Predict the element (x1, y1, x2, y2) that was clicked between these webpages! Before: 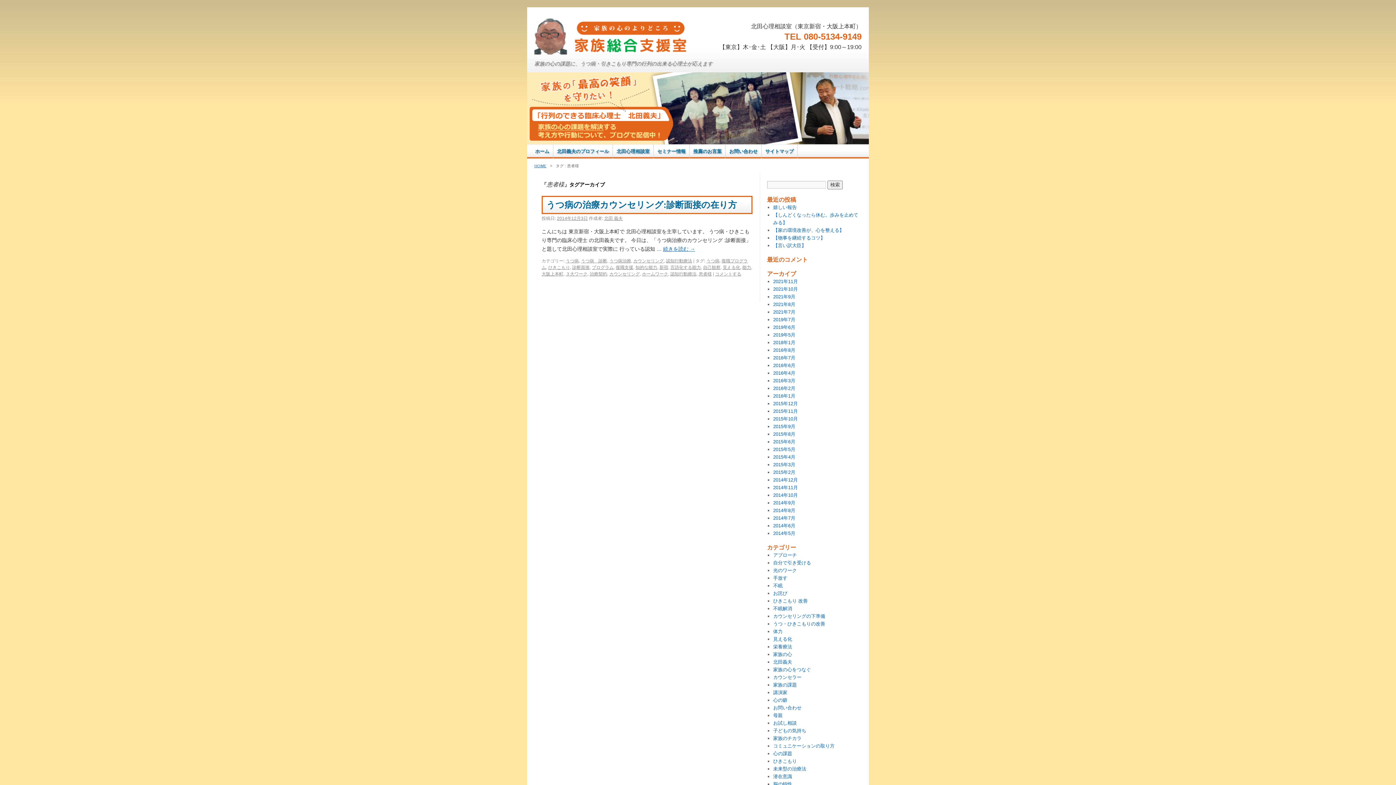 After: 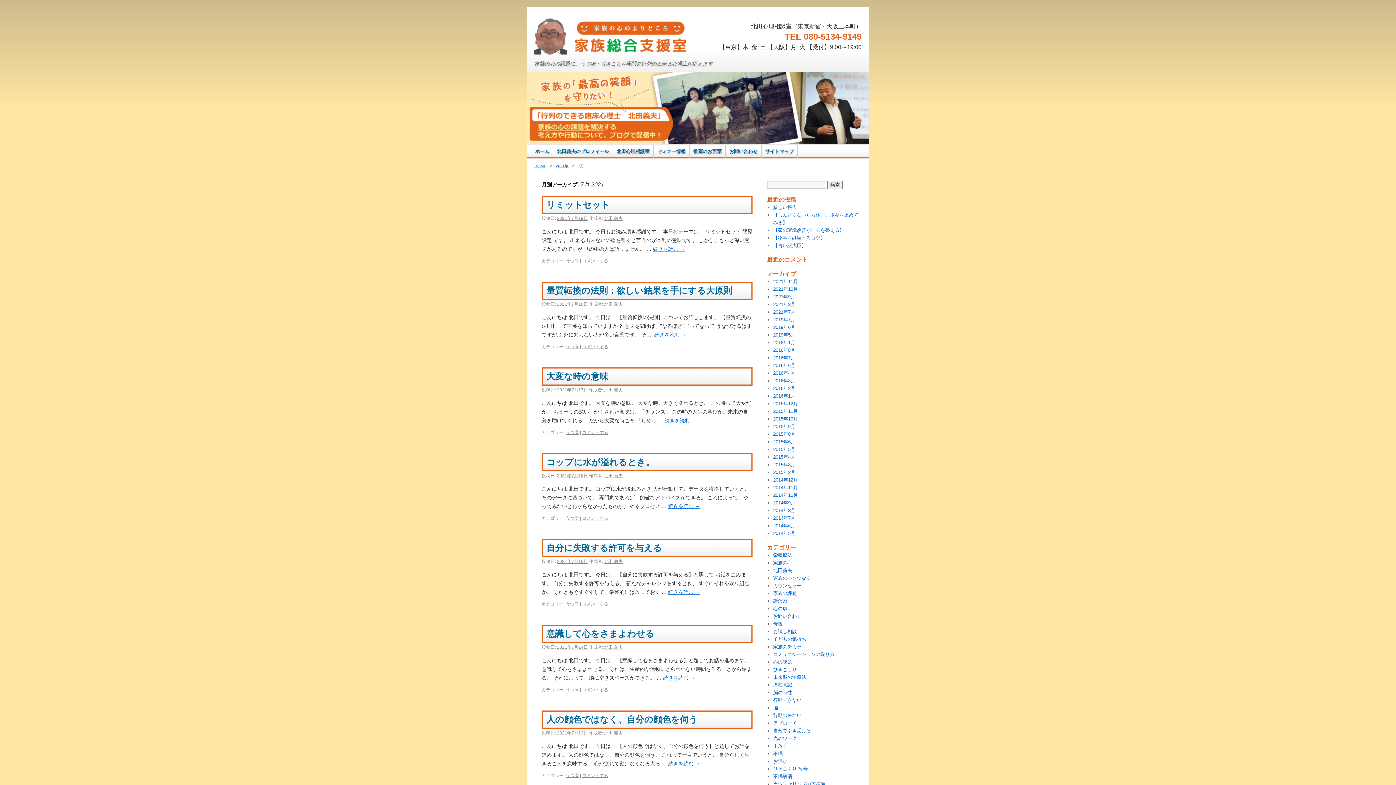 Action: bbox: (773, 309, 795, 314) label: 2021年7月